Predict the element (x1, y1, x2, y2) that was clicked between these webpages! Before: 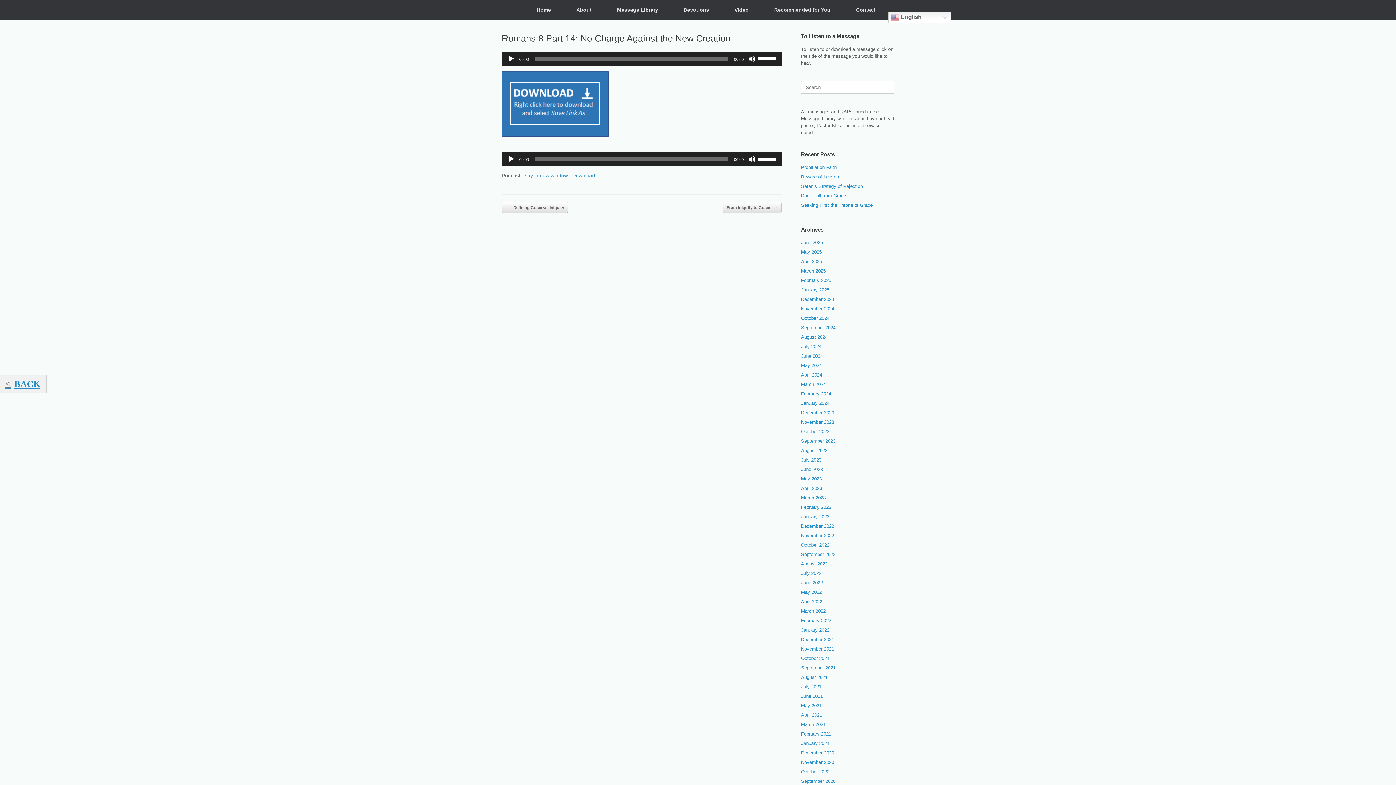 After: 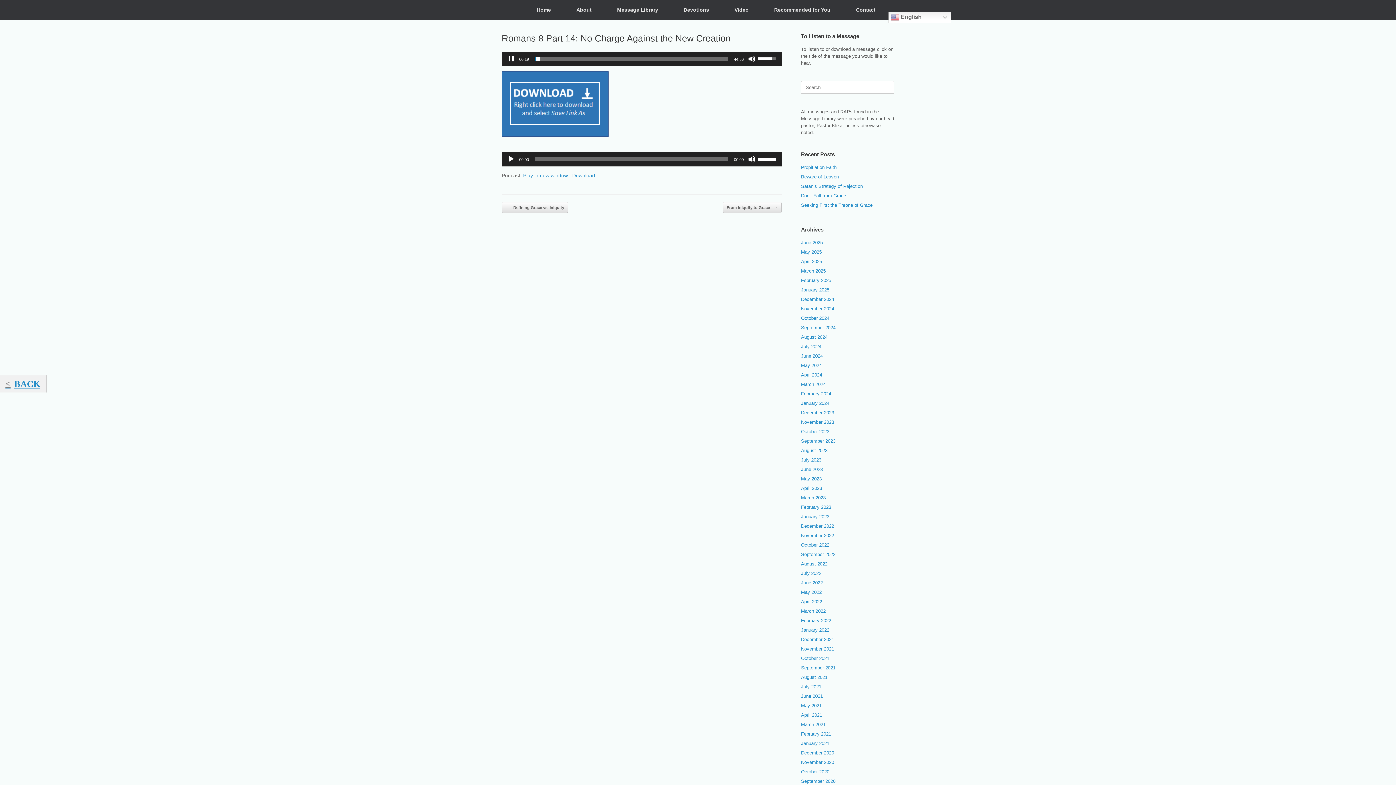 Action: label: Play bbox: (507, 55, 514, 62)